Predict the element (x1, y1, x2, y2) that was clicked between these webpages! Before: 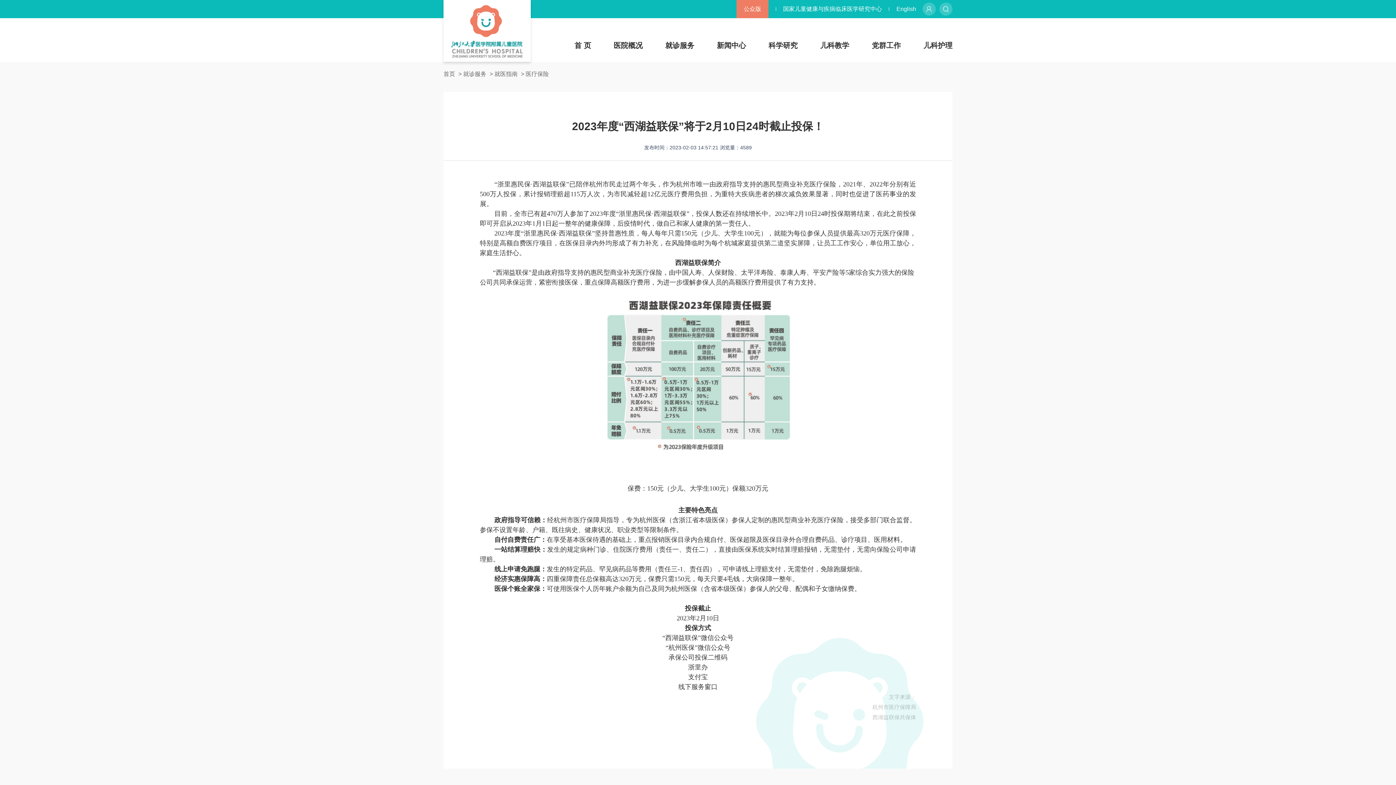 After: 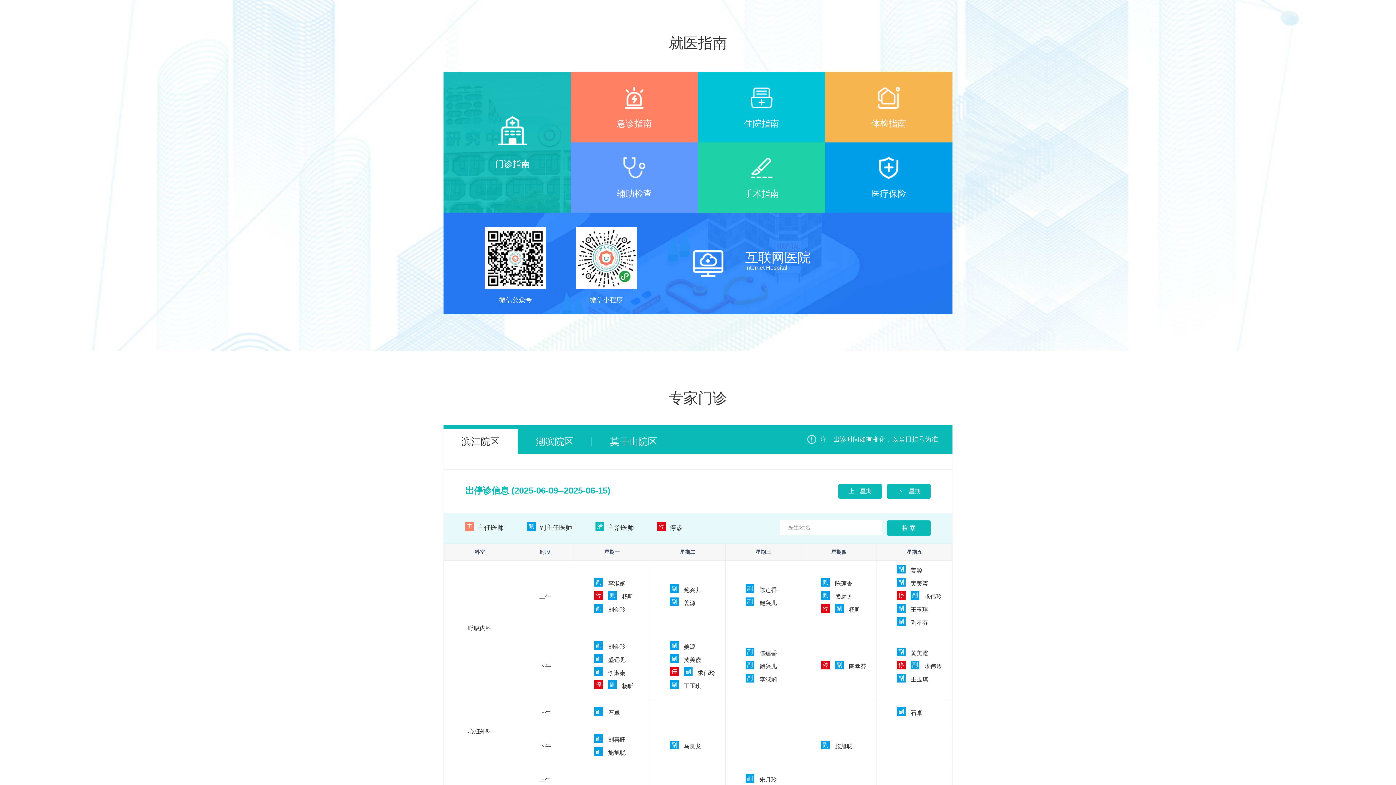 Action: bbox: (494, 69, 517, 78) label: 就医指南